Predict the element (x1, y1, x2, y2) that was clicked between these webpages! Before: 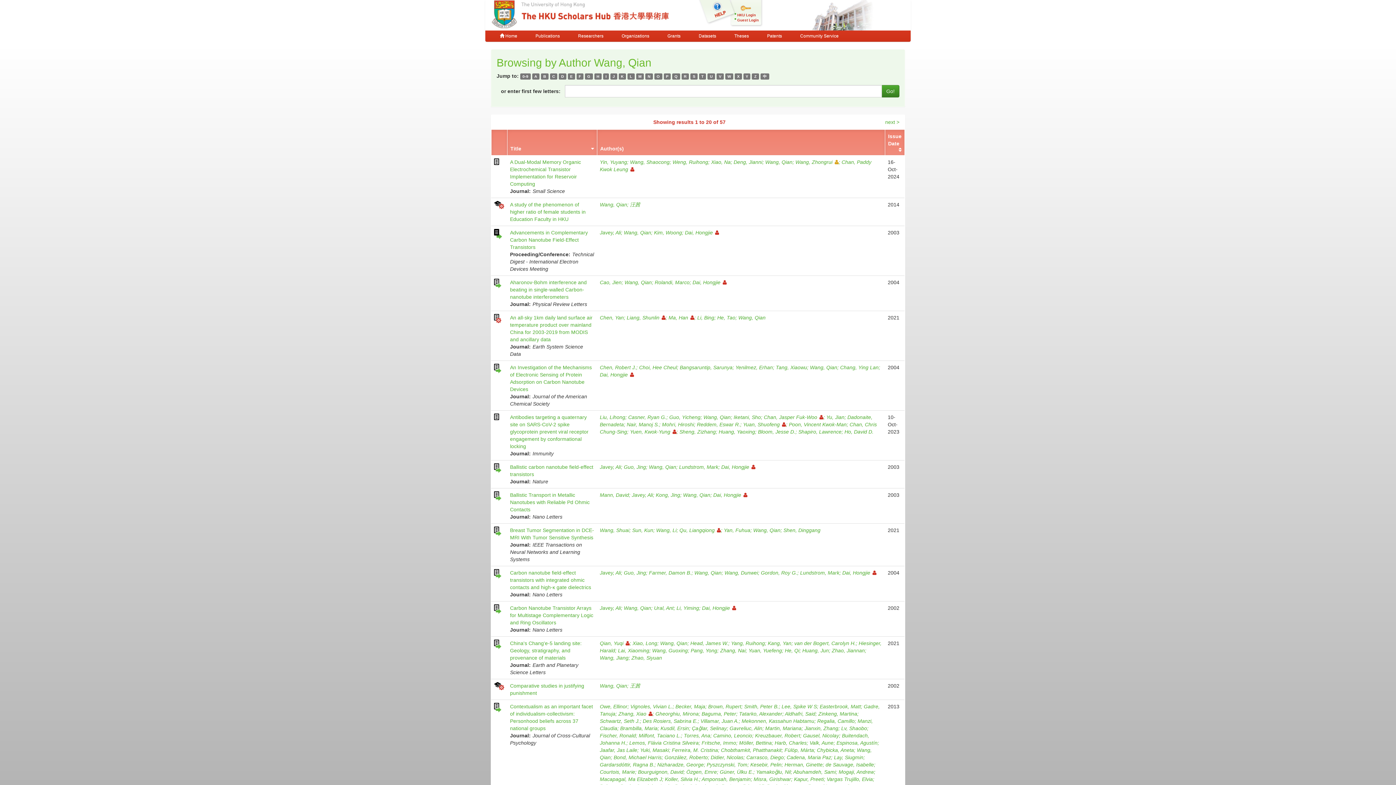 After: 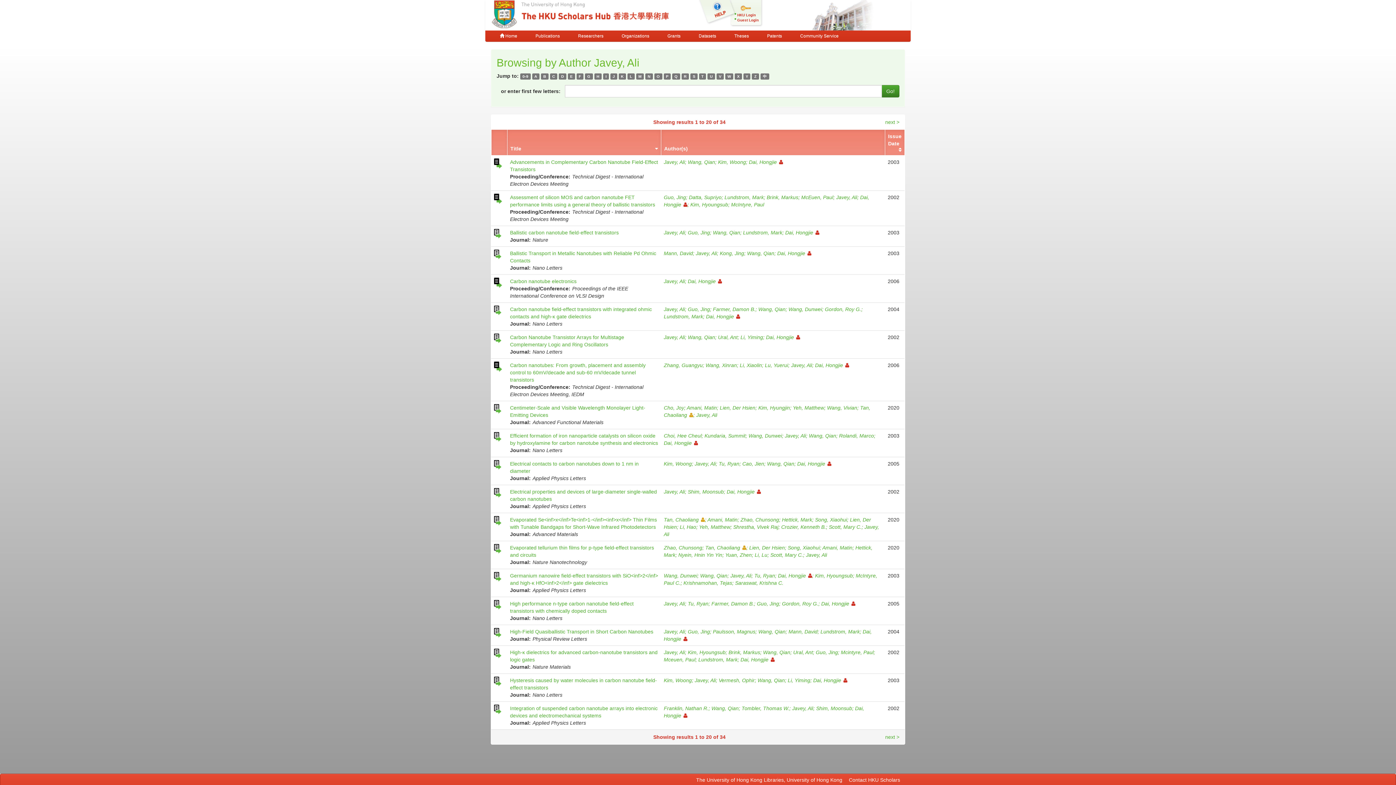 Action: label: Javey, Ali bbox: (600, 464, 624, 470)